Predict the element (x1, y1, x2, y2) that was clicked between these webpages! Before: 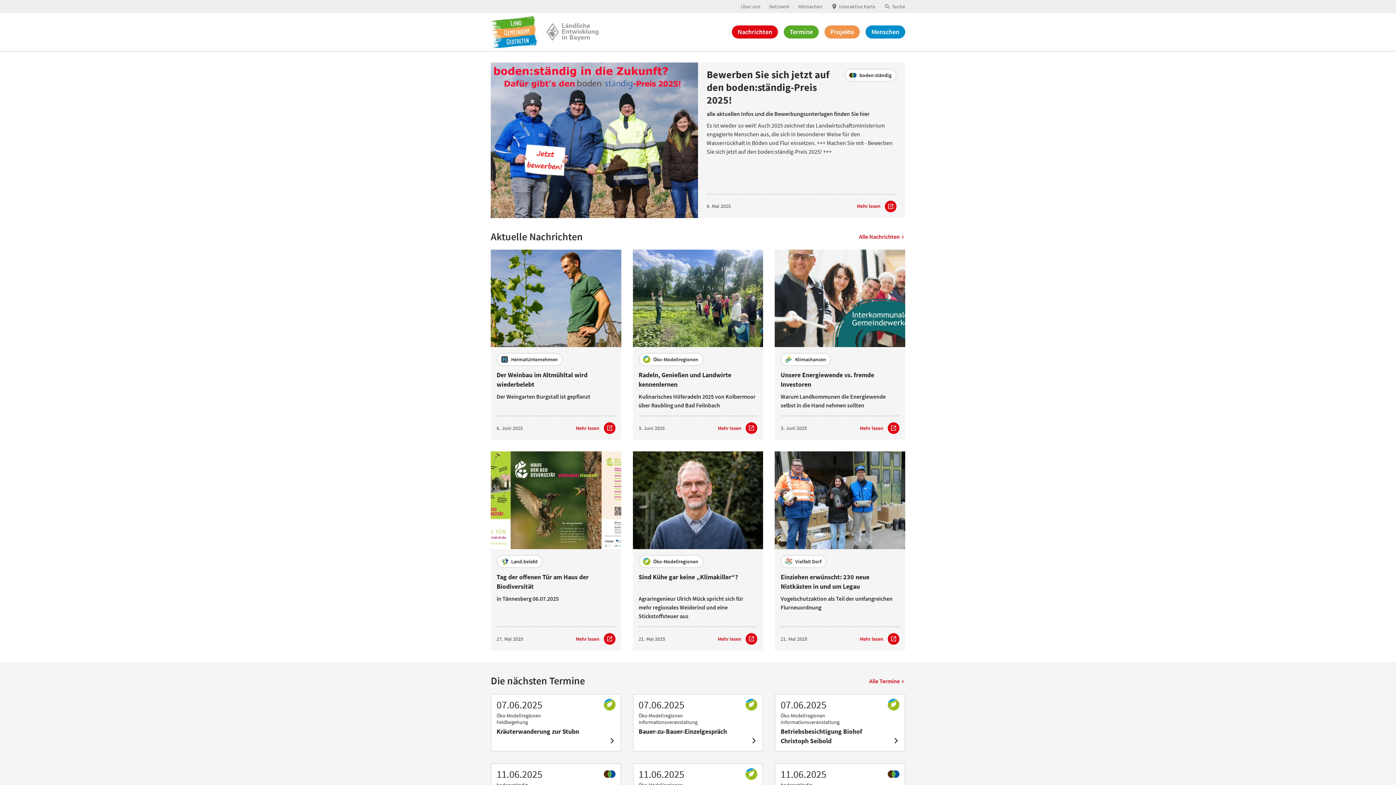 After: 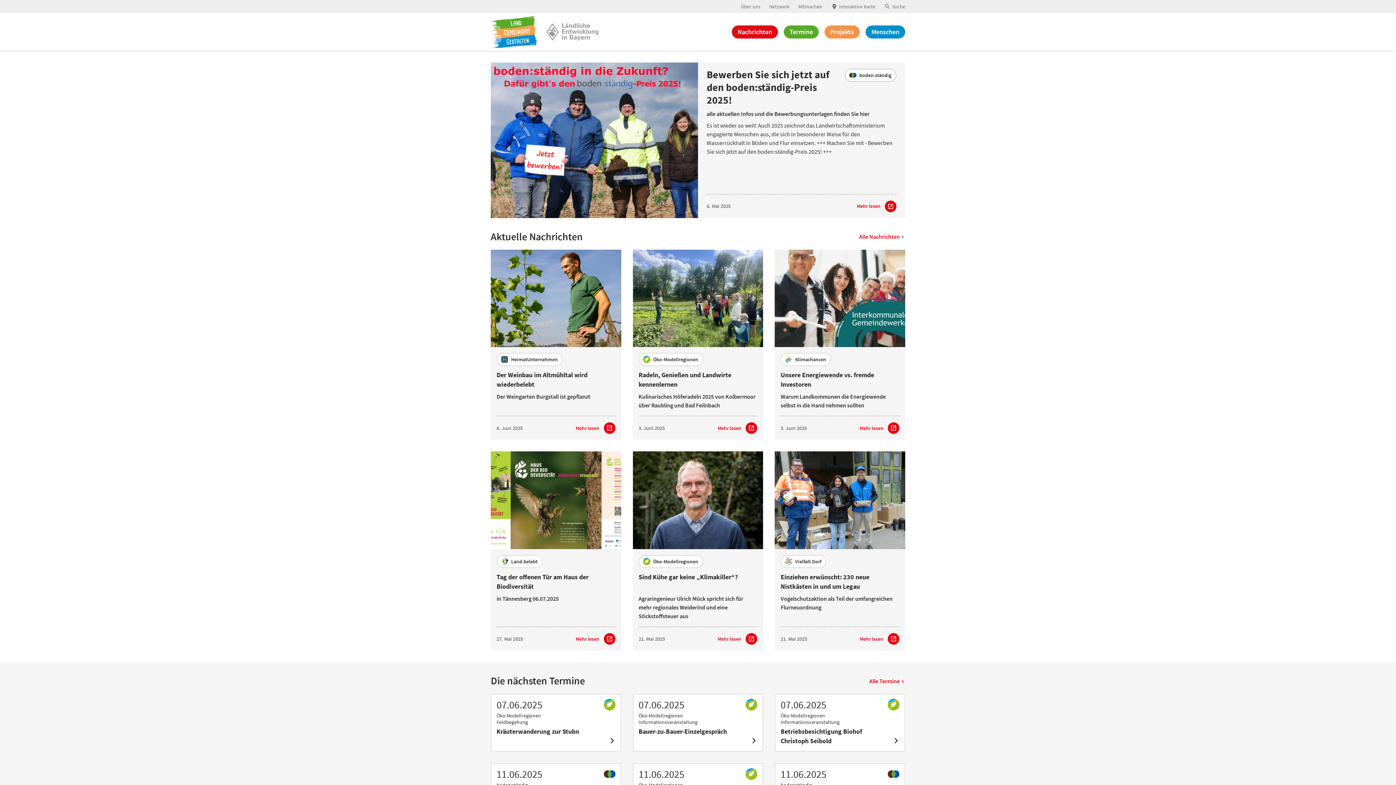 Action: bbox: (845, 68, 896, 81) label: boden:ständig